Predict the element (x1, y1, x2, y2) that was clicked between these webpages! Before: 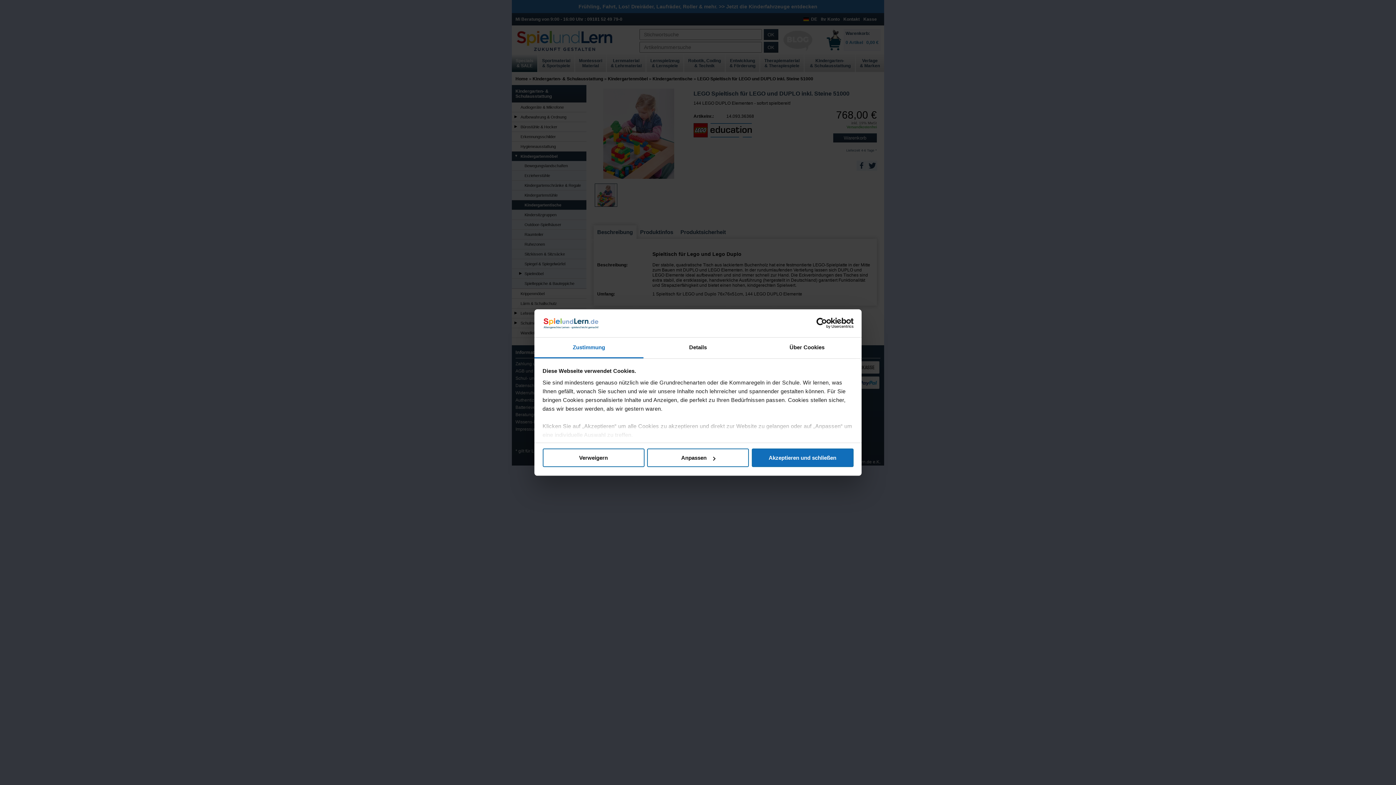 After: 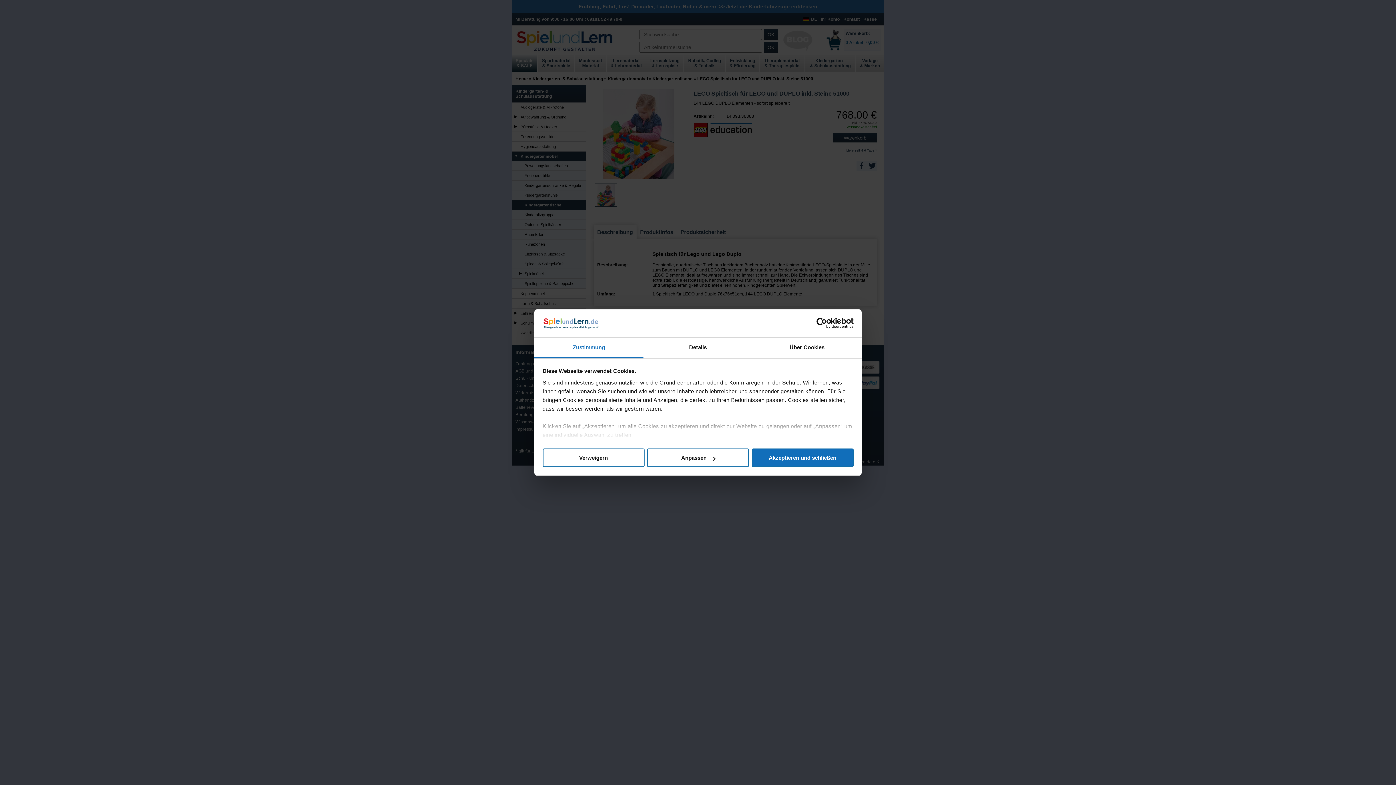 Action: bbox: (790, 318, 853, 328) label: Usercentrics Cookiebot - opens in a new window